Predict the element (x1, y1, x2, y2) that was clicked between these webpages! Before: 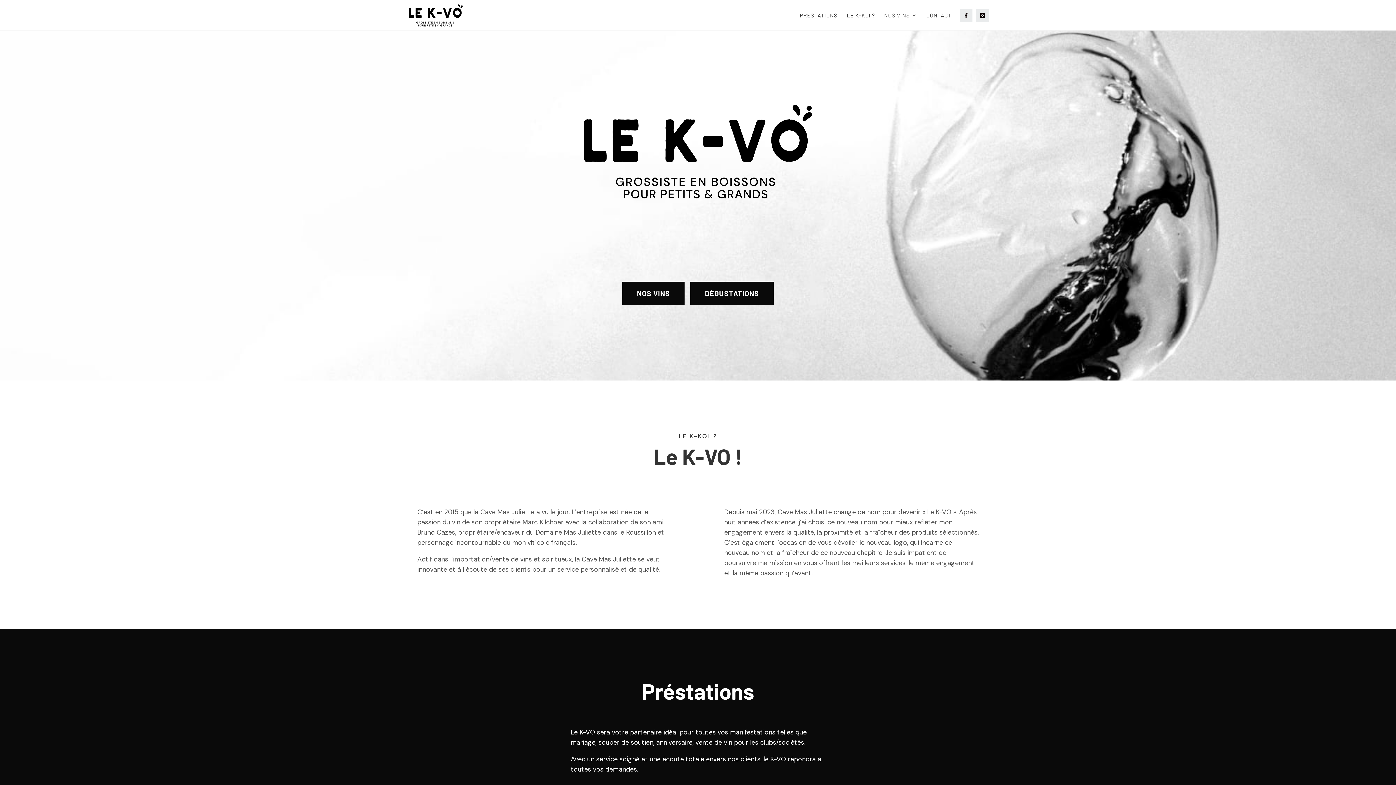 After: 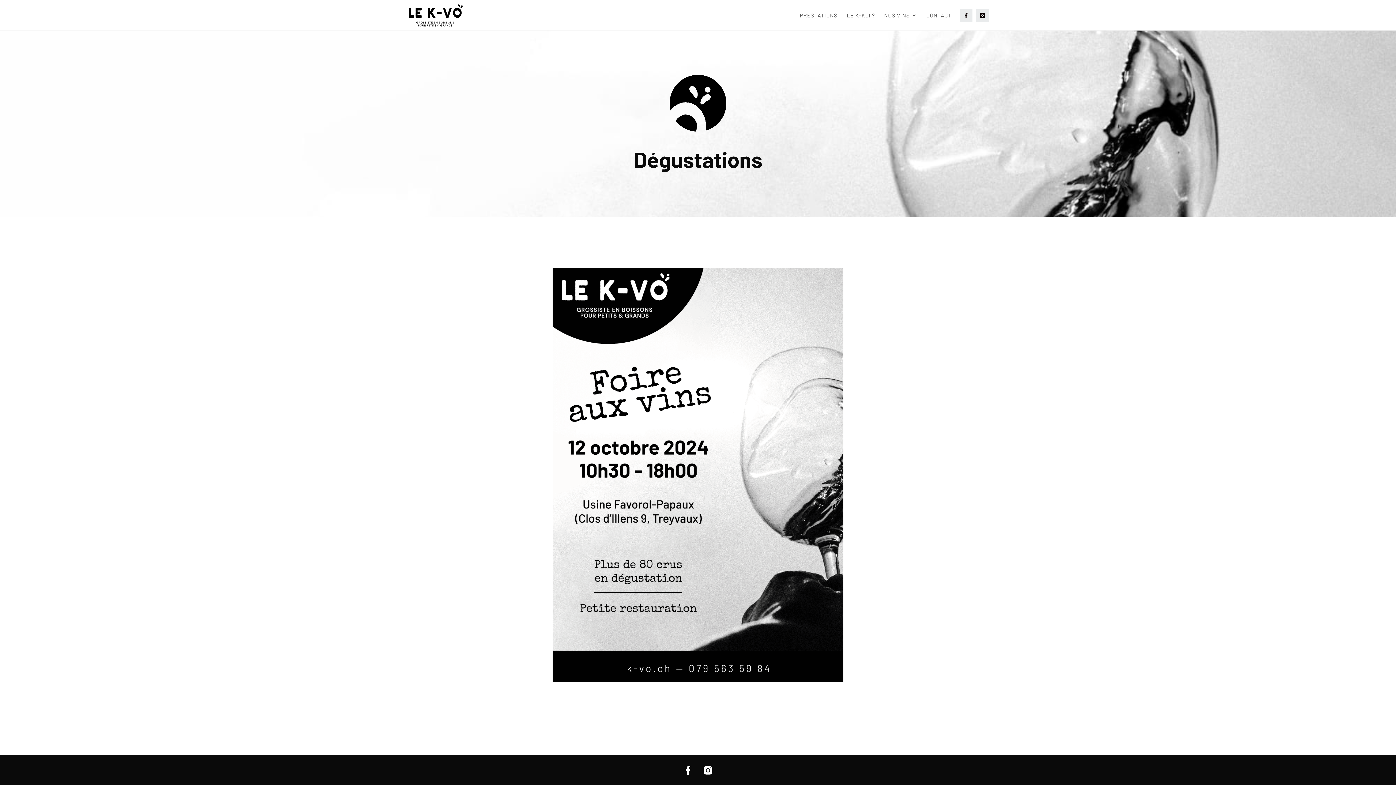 Action: bbox: (690, 281, 773, 305) label: DÉGUSTATIONS